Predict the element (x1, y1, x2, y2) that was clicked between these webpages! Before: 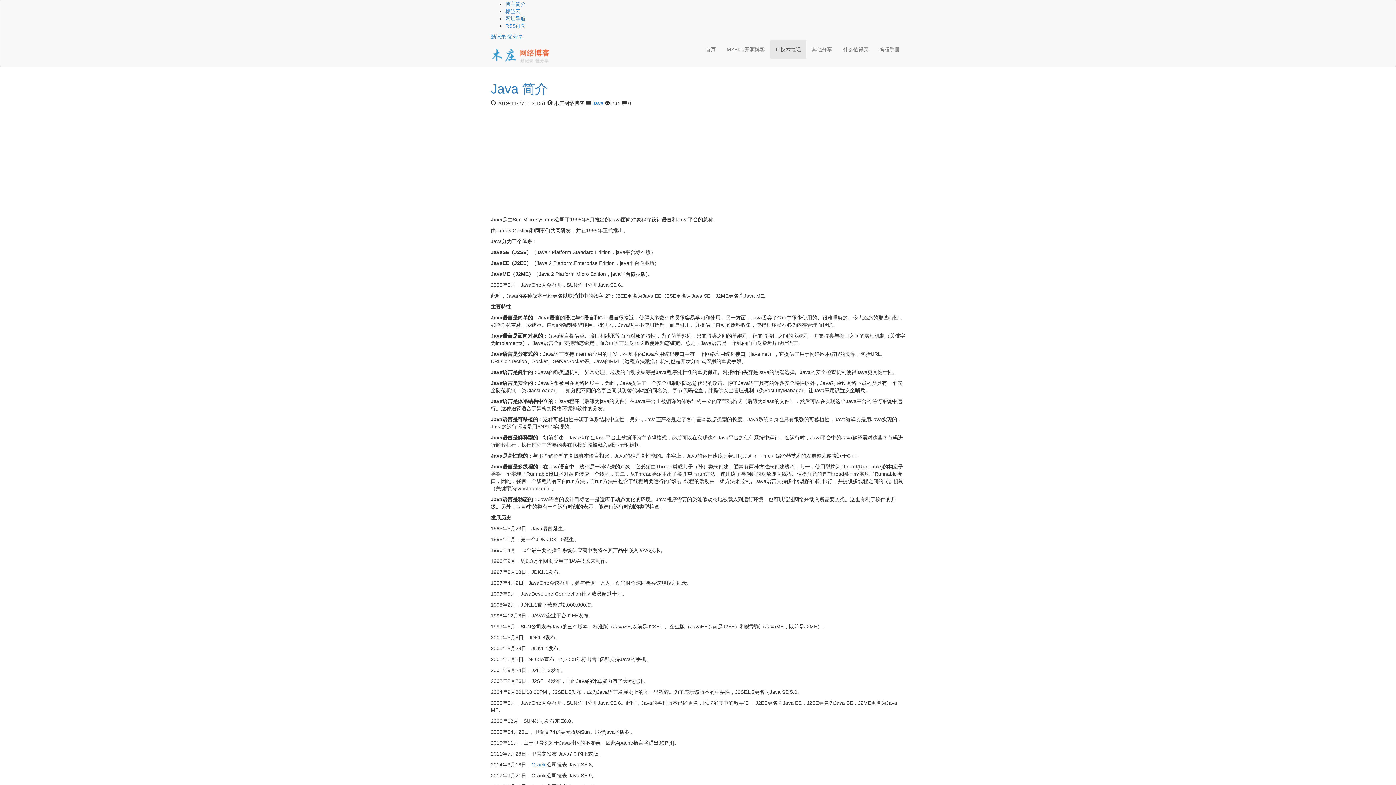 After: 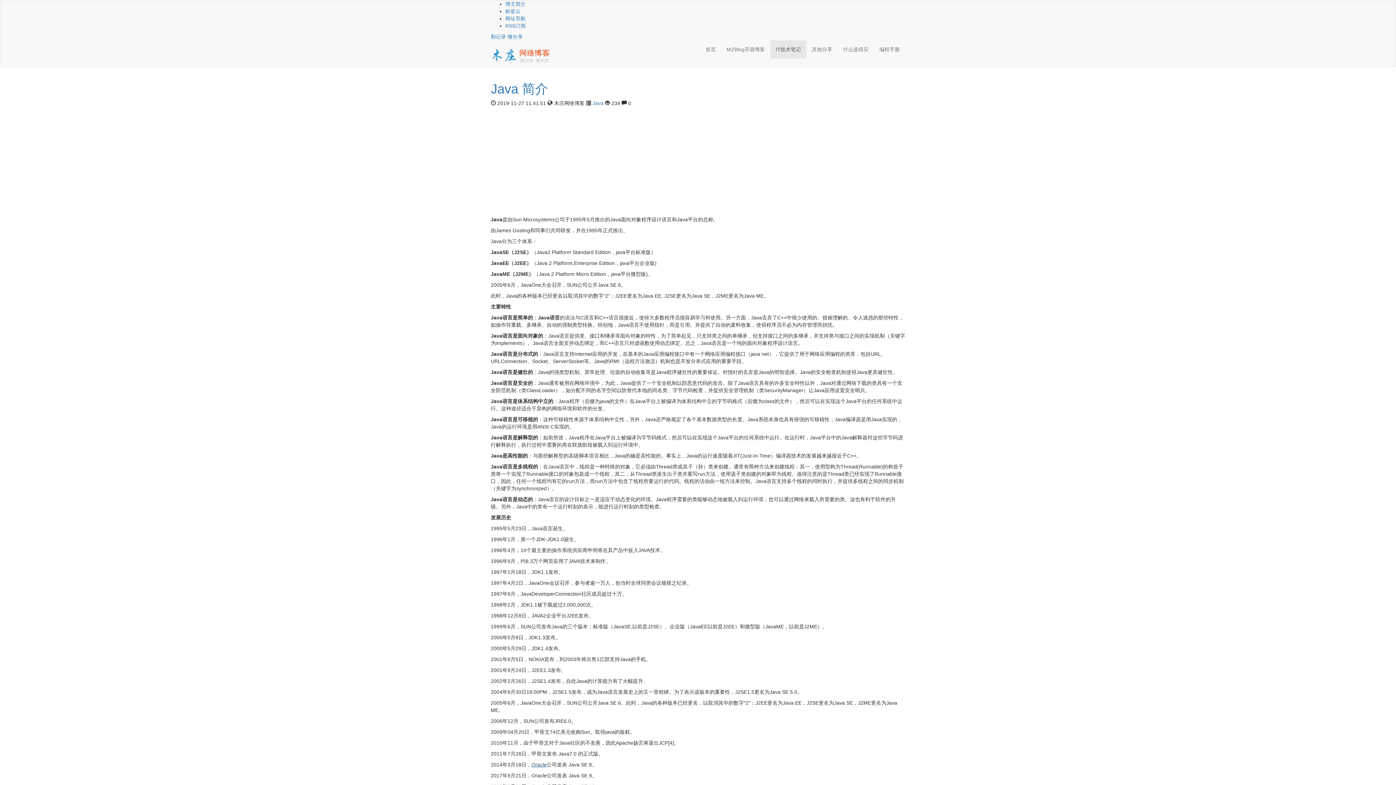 Action: bbox: (531, 762, 546, 768) label: Oracle